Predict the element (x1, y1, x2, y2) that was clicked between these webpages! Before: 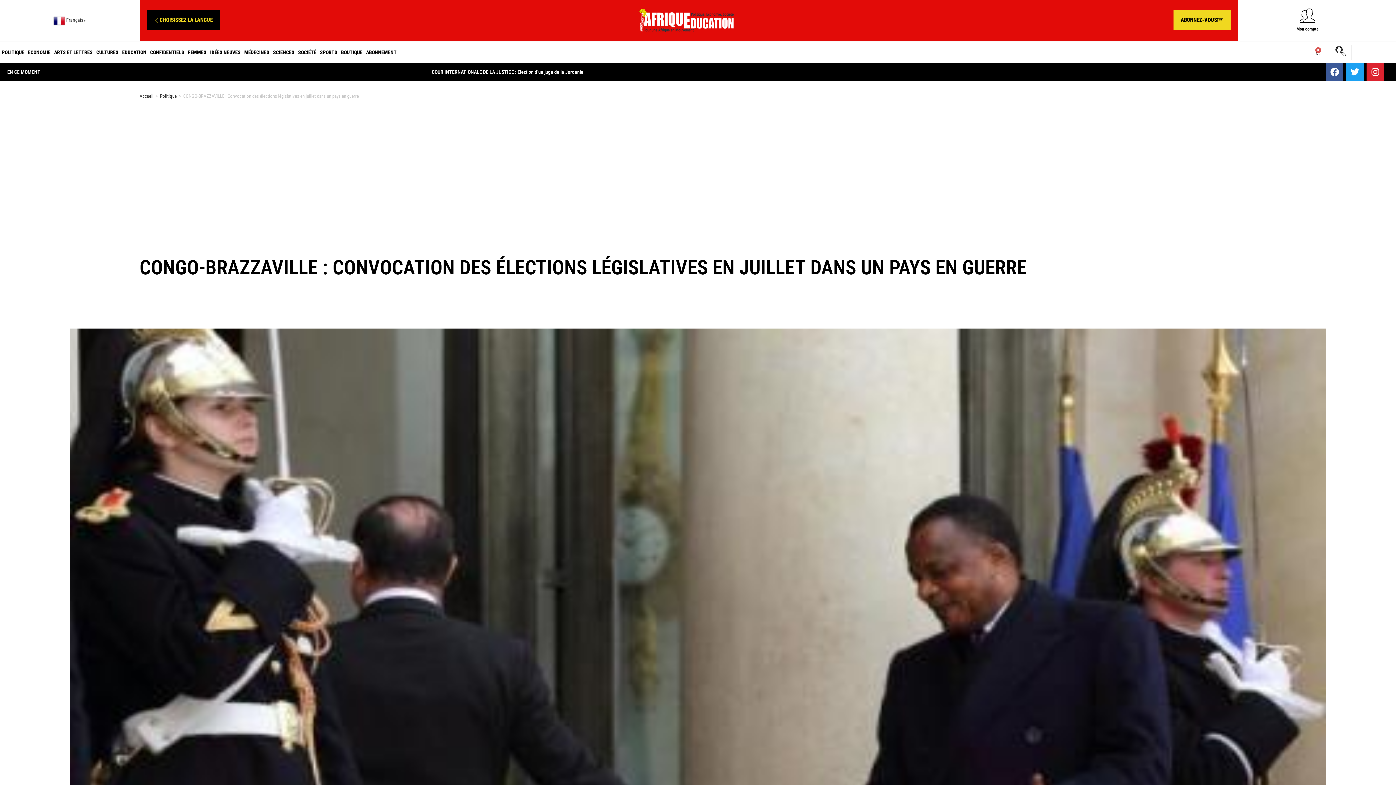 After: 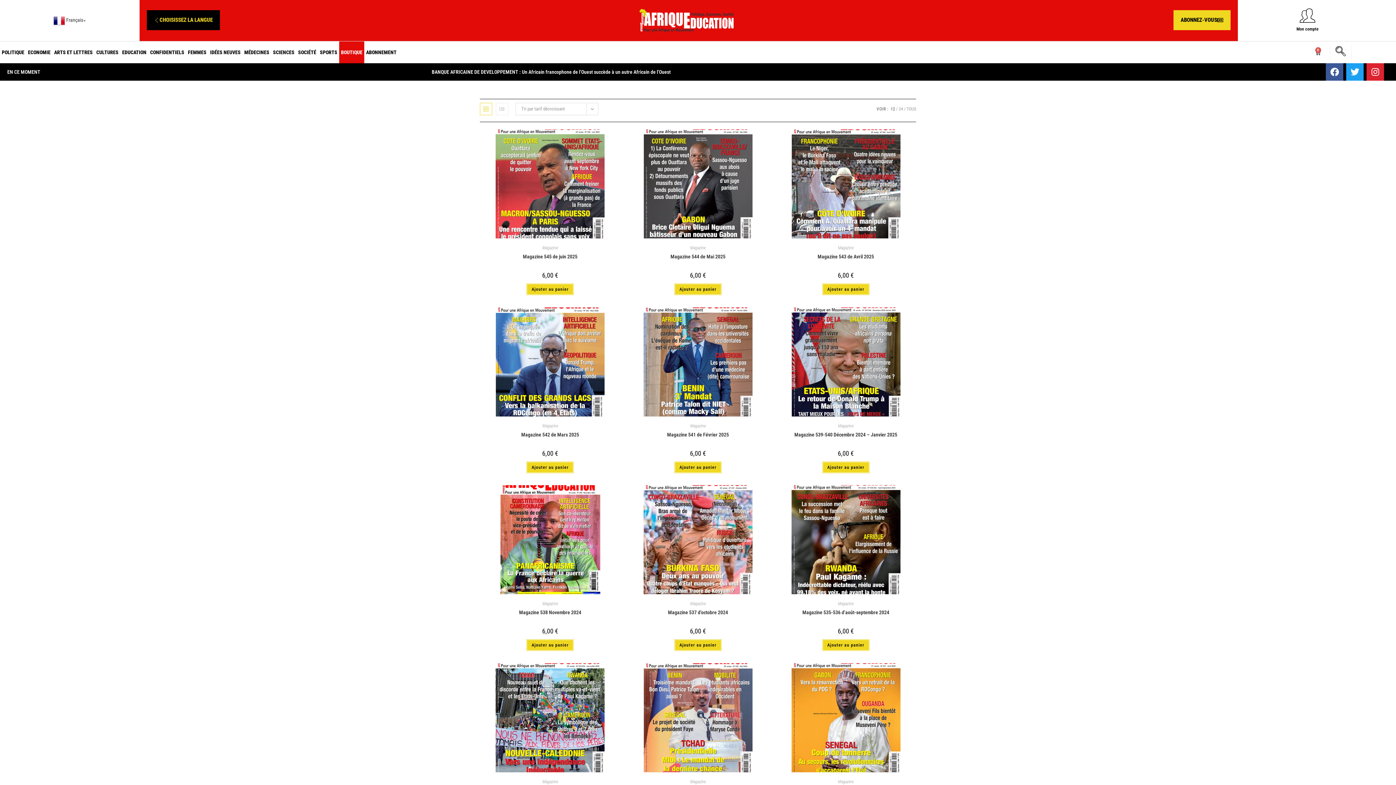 Action: bbox: (339, 41, 364, 63) label: BOUTIQUE